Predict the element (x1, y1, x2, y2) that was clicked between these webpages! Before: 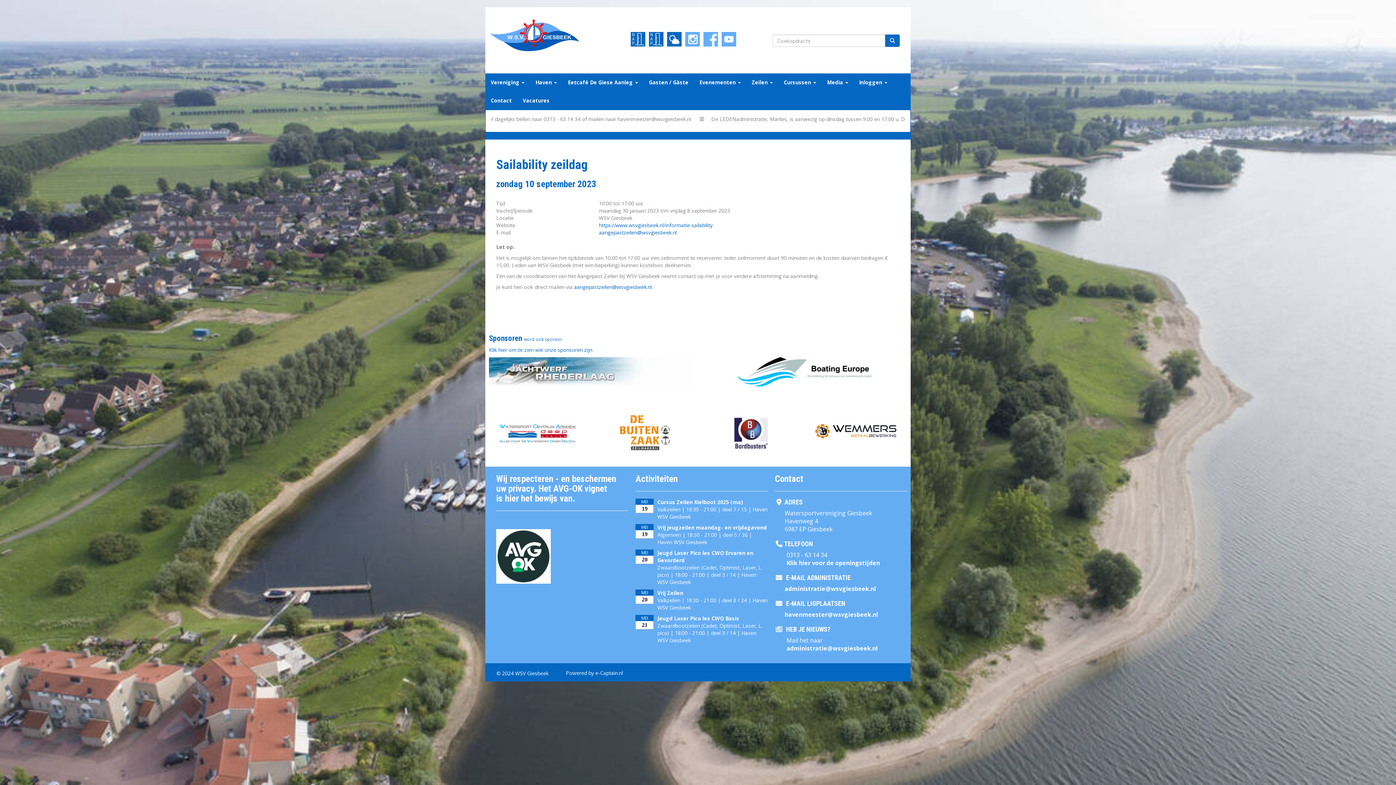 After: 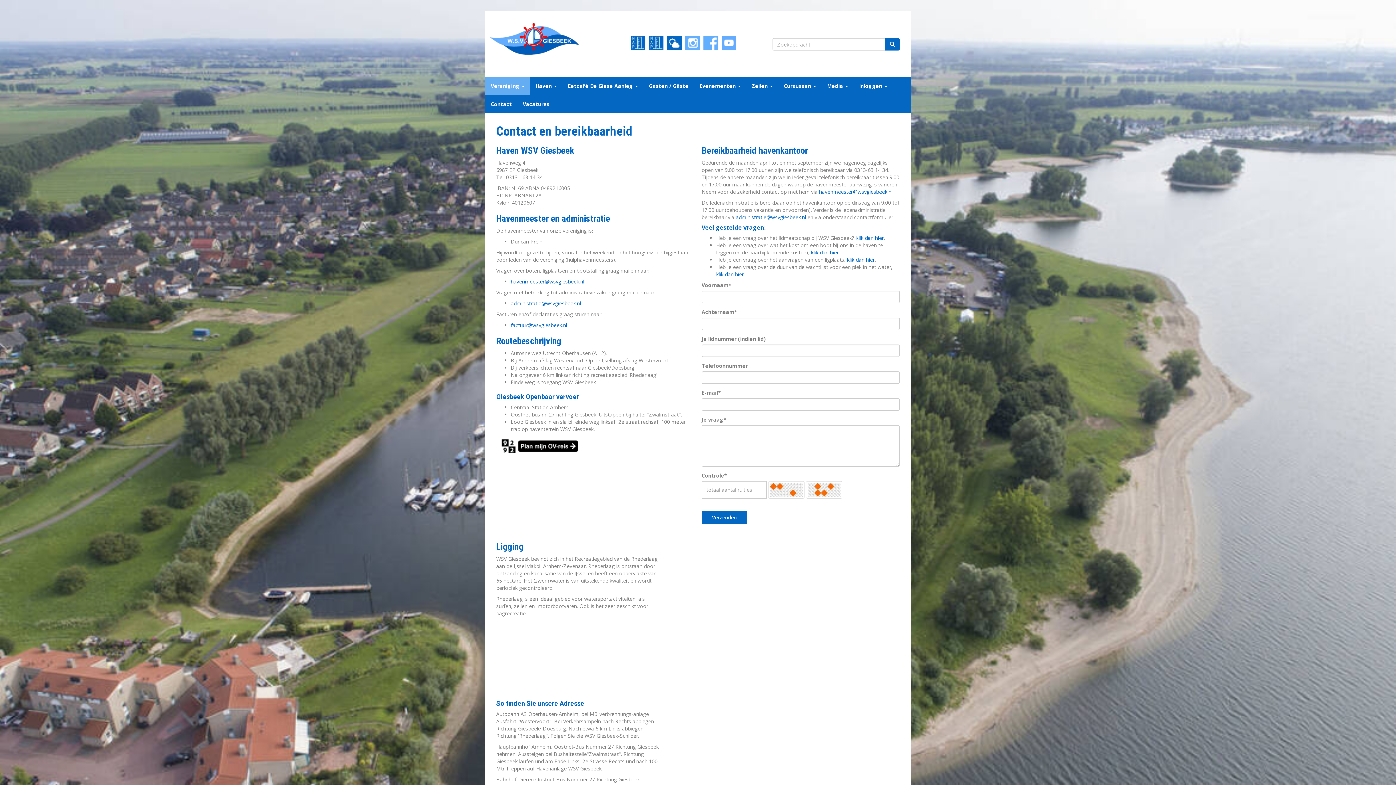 Action: label: Contact bbox: (485, 91, 517, 109)